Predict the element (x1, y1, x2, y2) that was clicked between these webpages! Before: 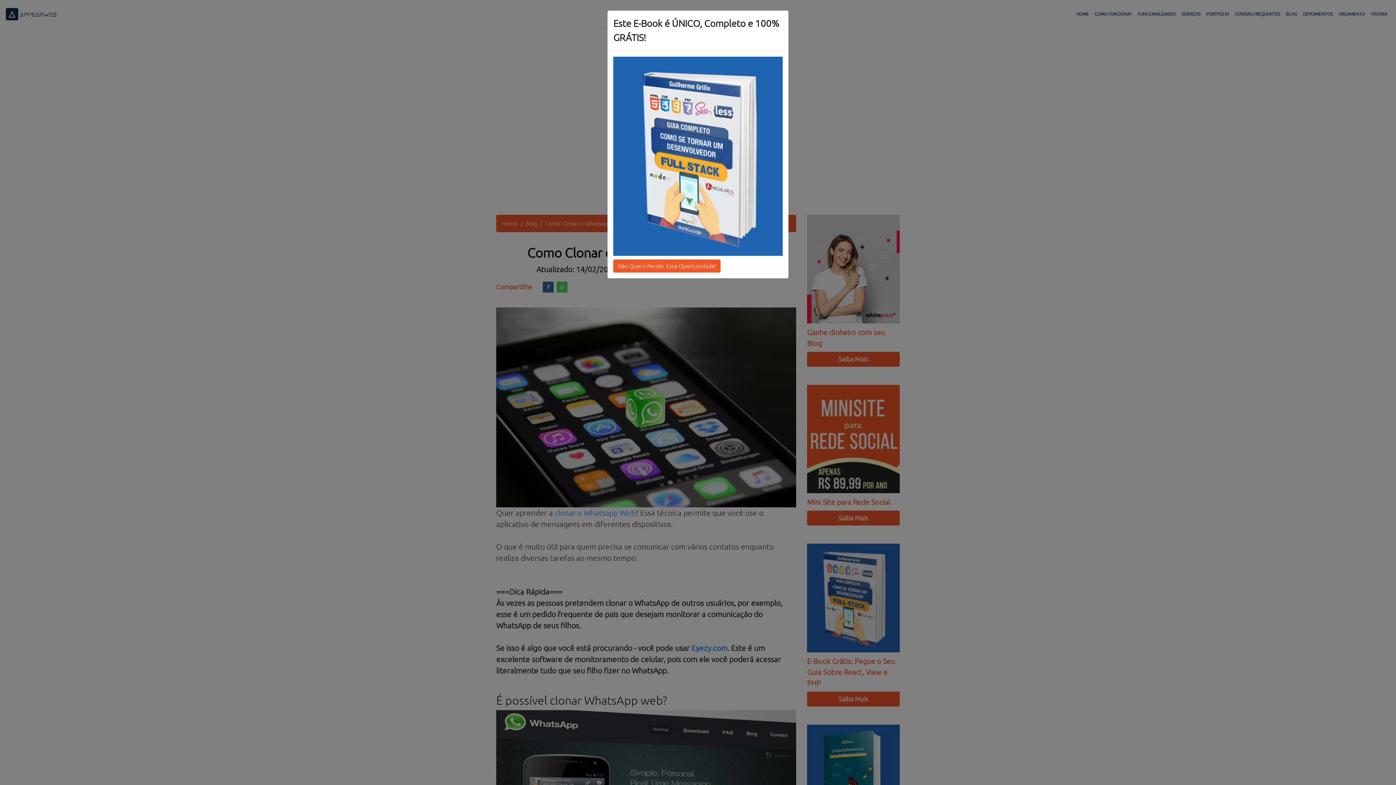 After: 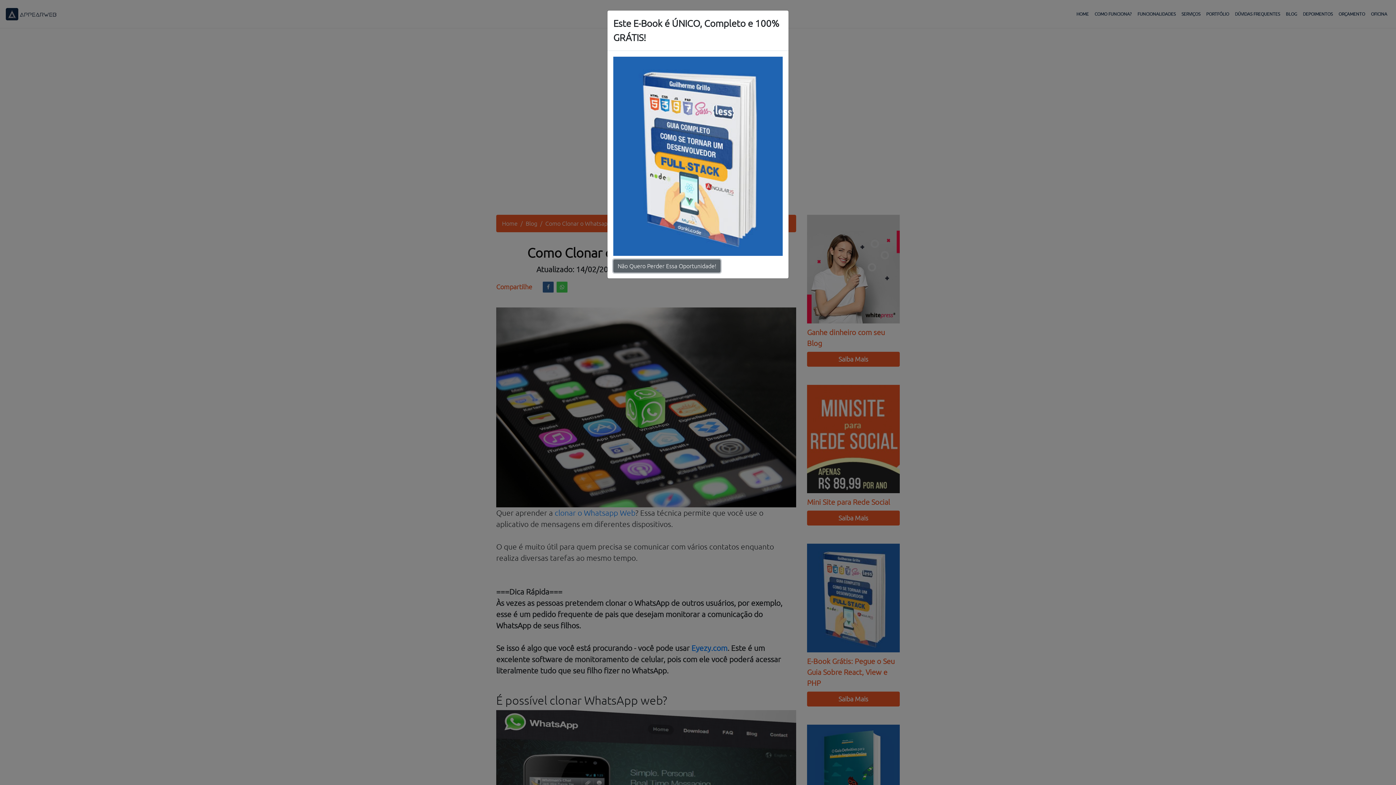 Action: bbox: (613, 259, 720, 272) label: Não Quero Perder Essa Oportunidade!